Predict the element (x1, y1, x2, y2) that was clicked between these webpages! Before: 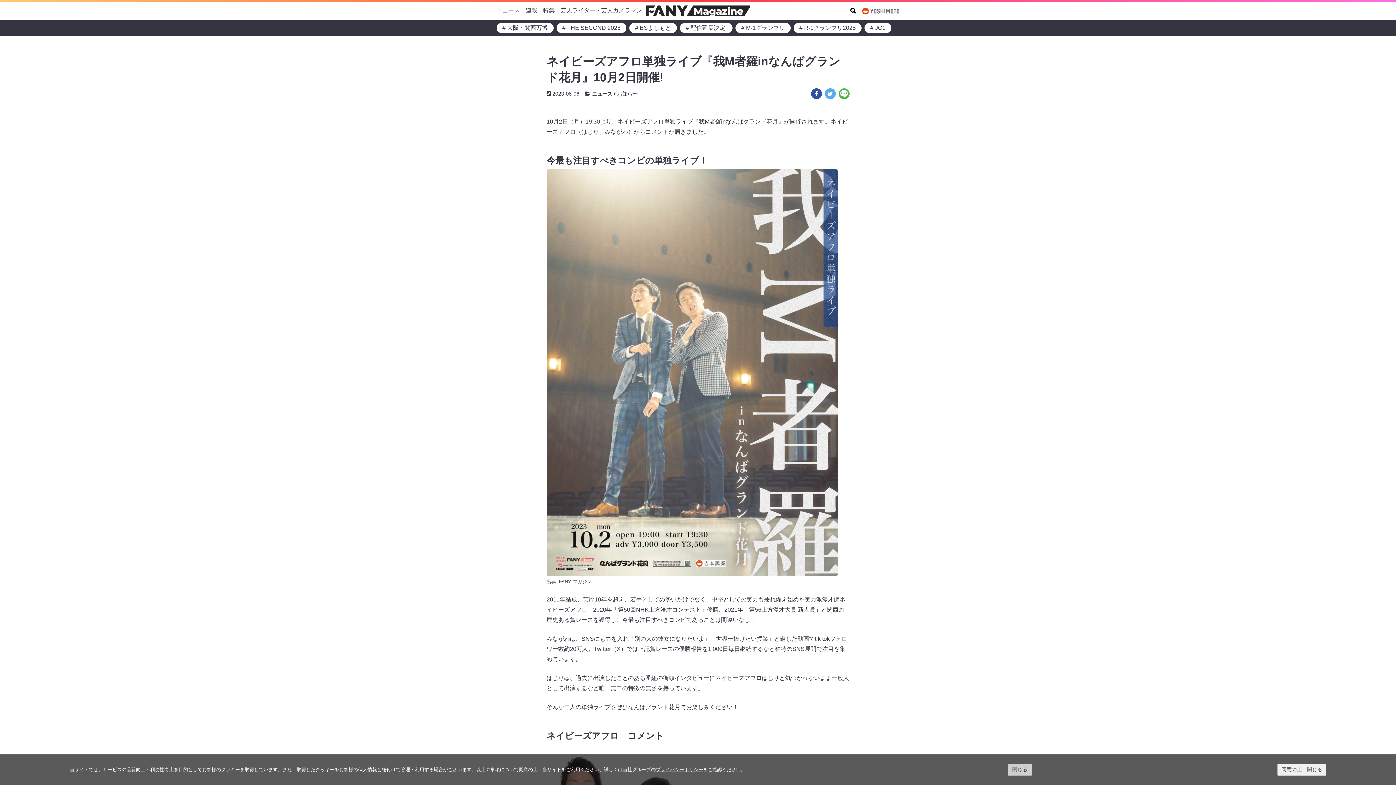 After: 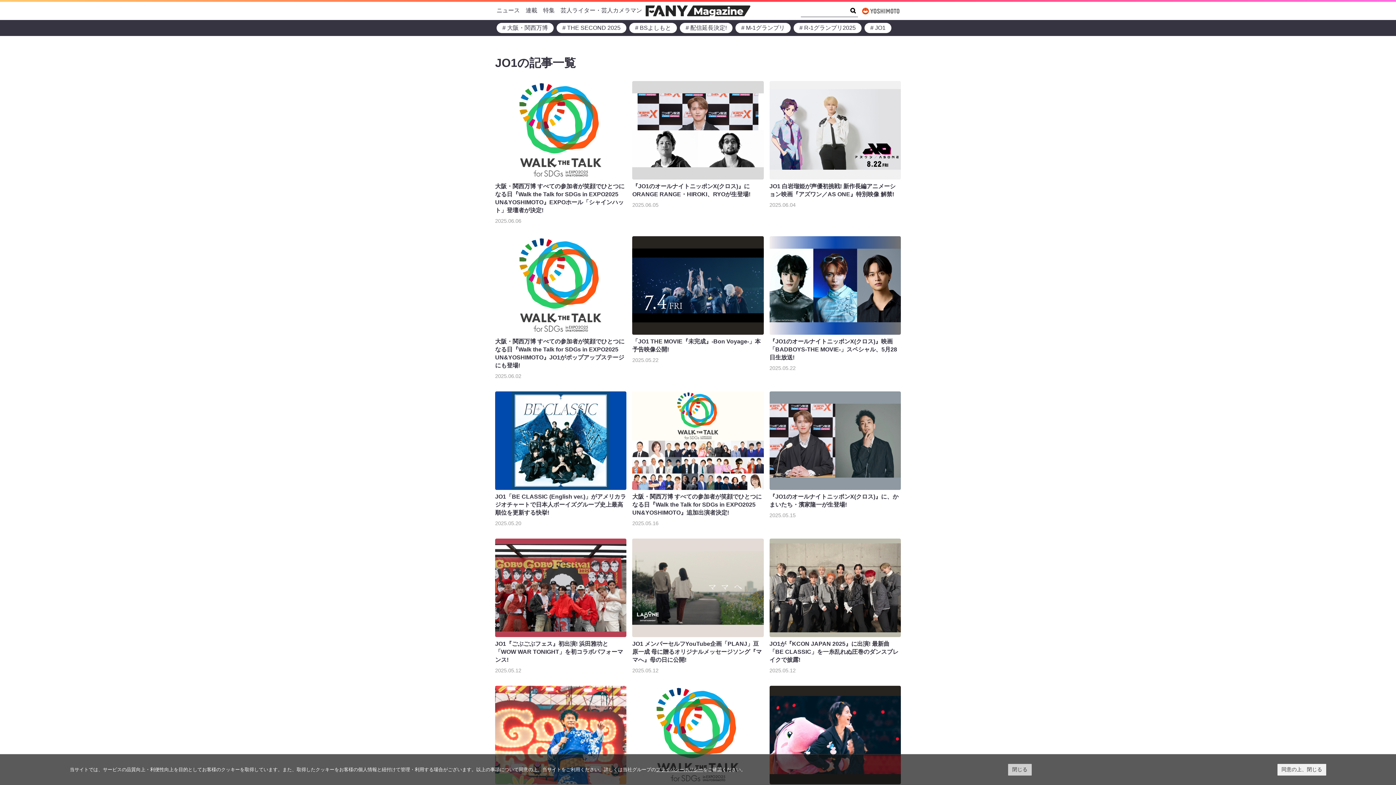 Action: bbox: (864, 22, 891, 33) label: # JO1